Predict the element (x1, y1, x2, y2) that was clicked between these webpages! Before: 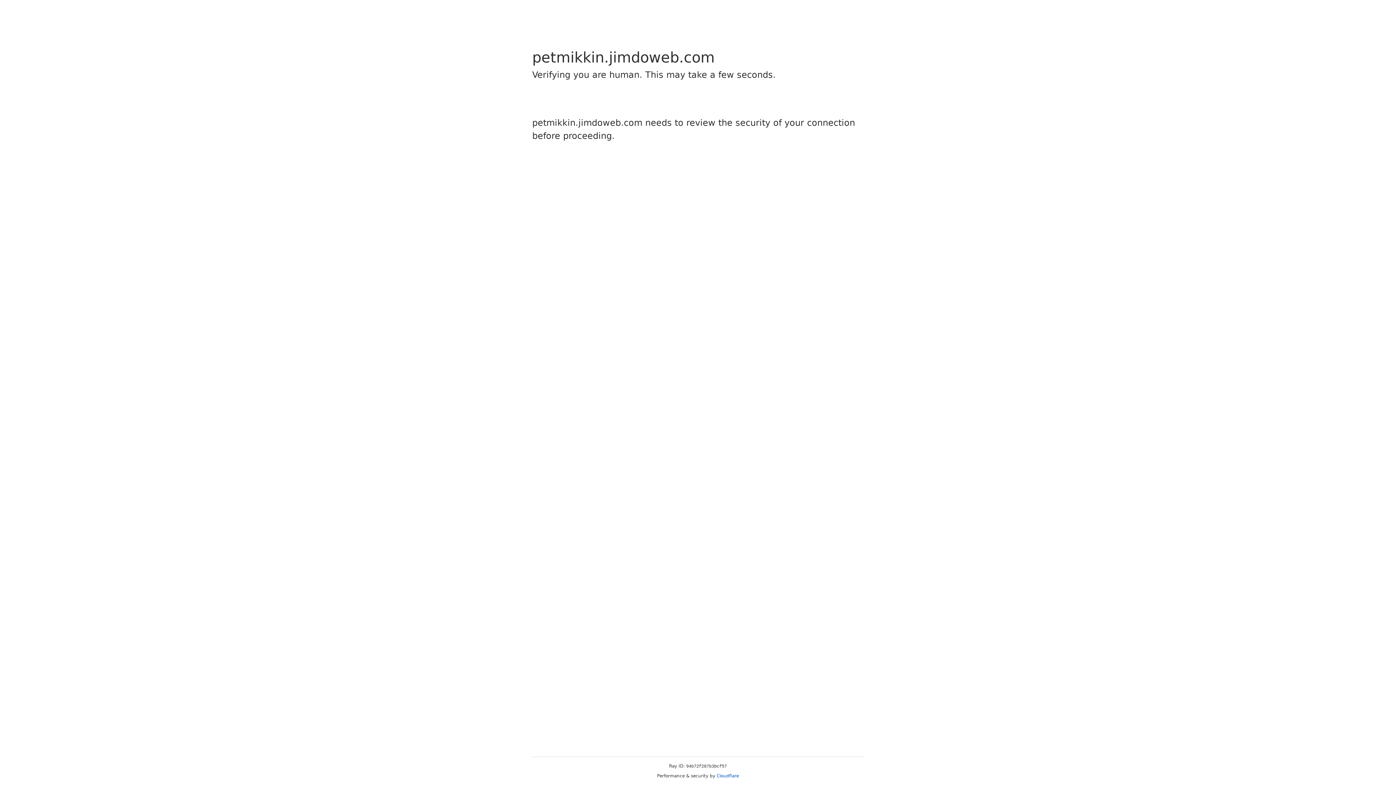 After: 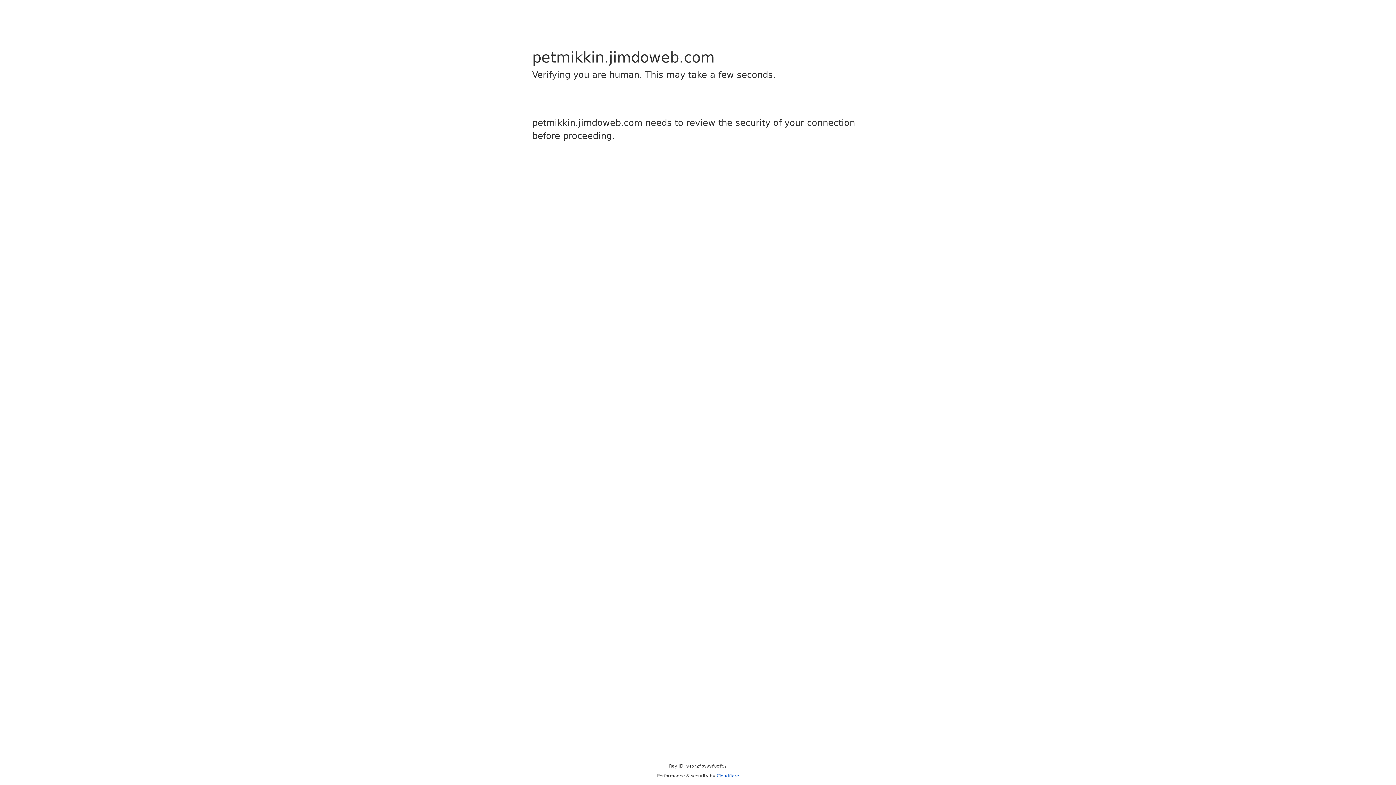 Action: label: Cloudflare bbox: (716, 773, 739, 778)